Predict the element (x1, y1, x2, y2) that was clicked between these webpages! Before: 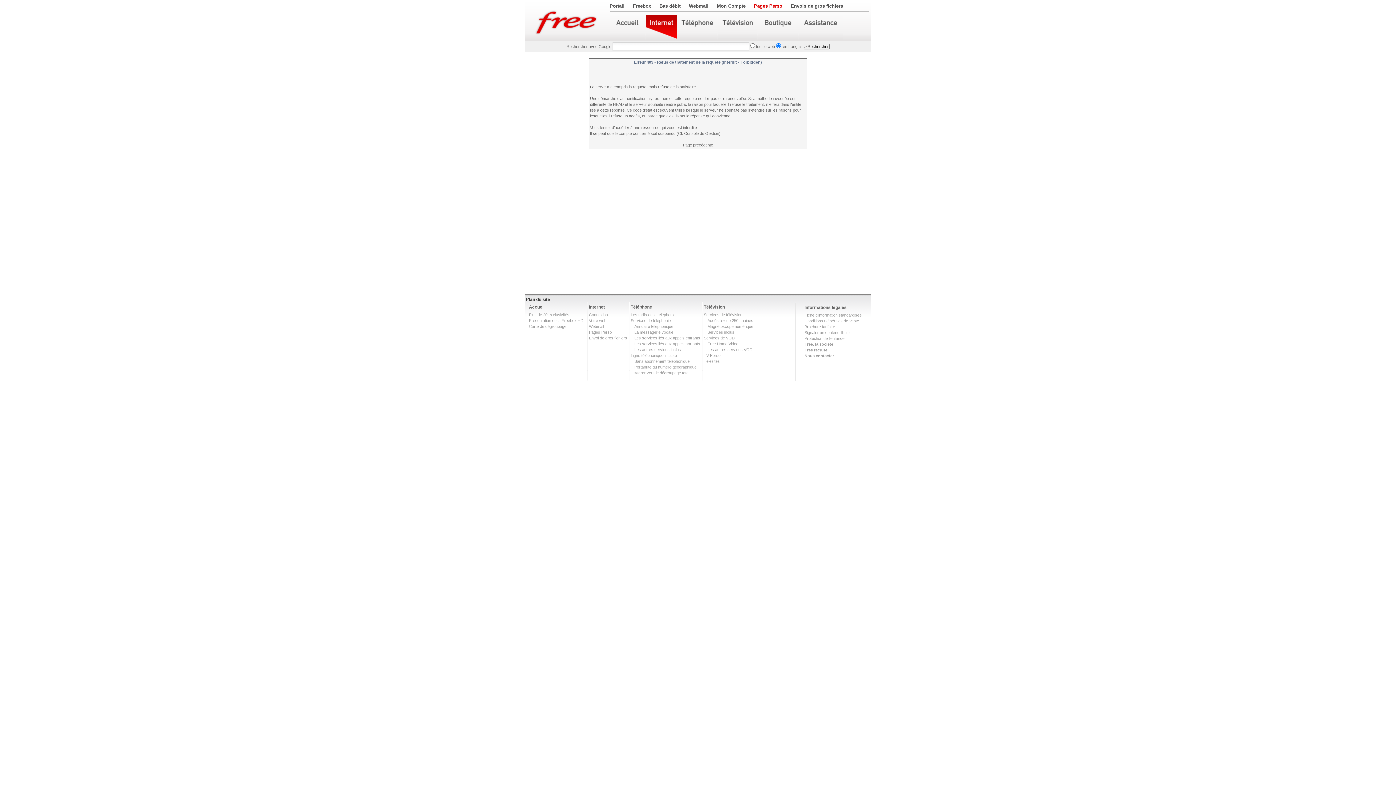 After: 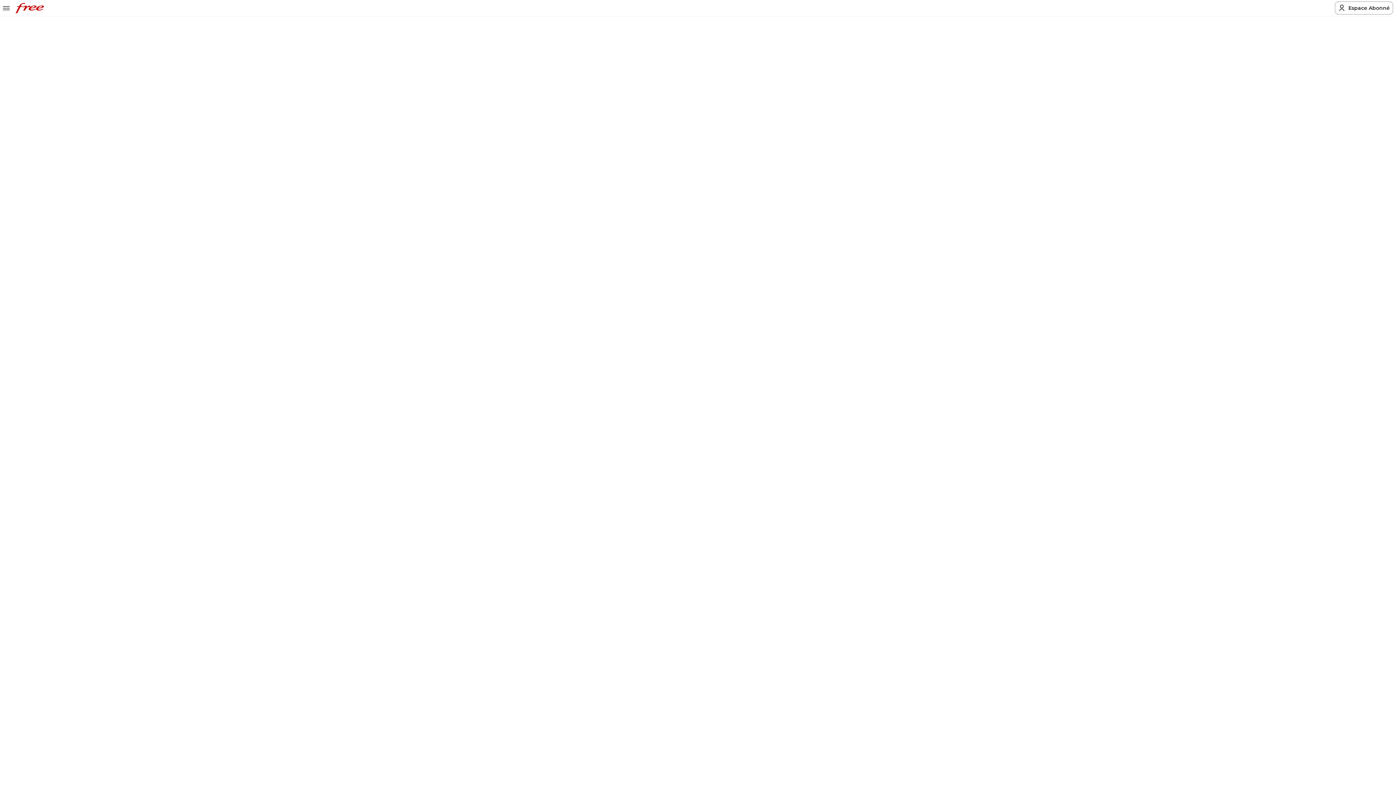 Action: bbox: (634, 341, 700, 346) label: Les services liés aux appels sortants